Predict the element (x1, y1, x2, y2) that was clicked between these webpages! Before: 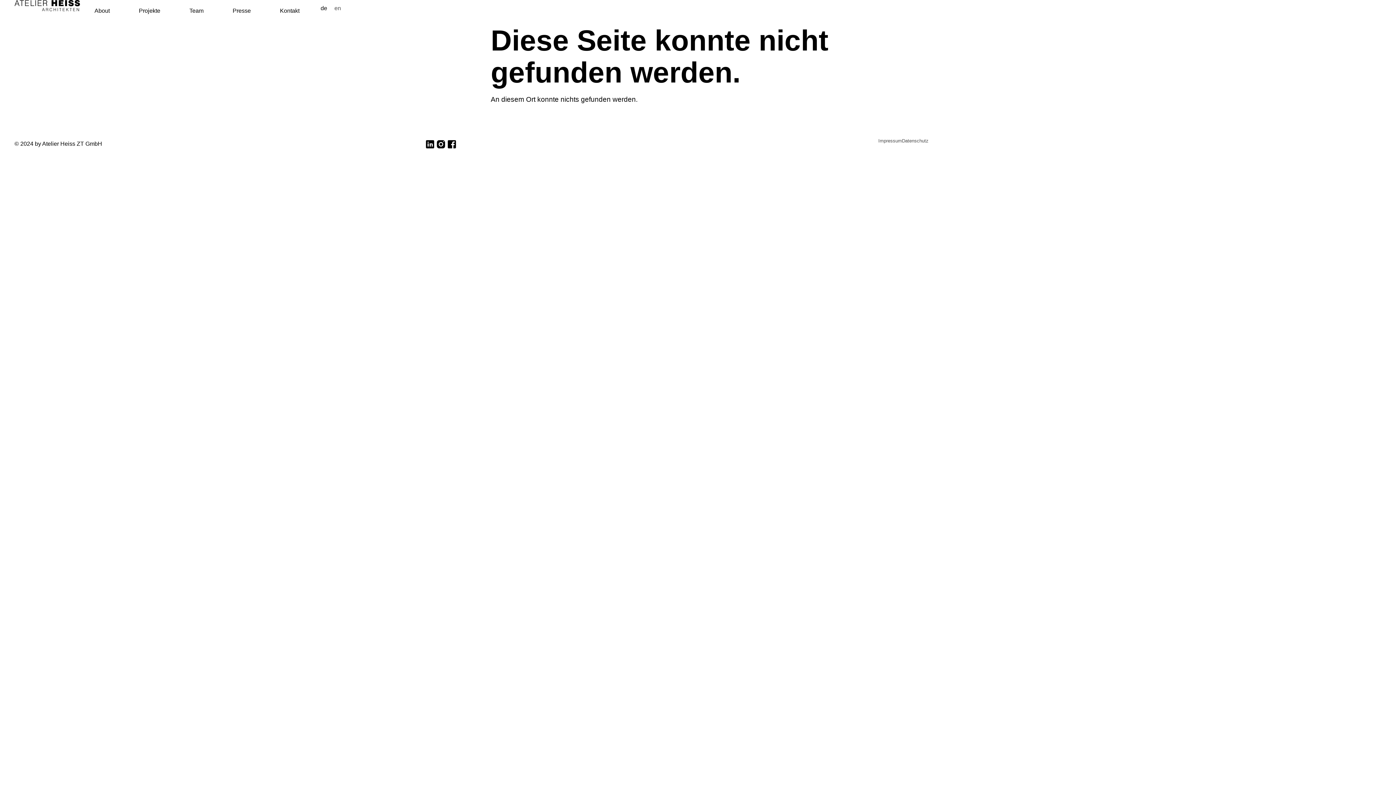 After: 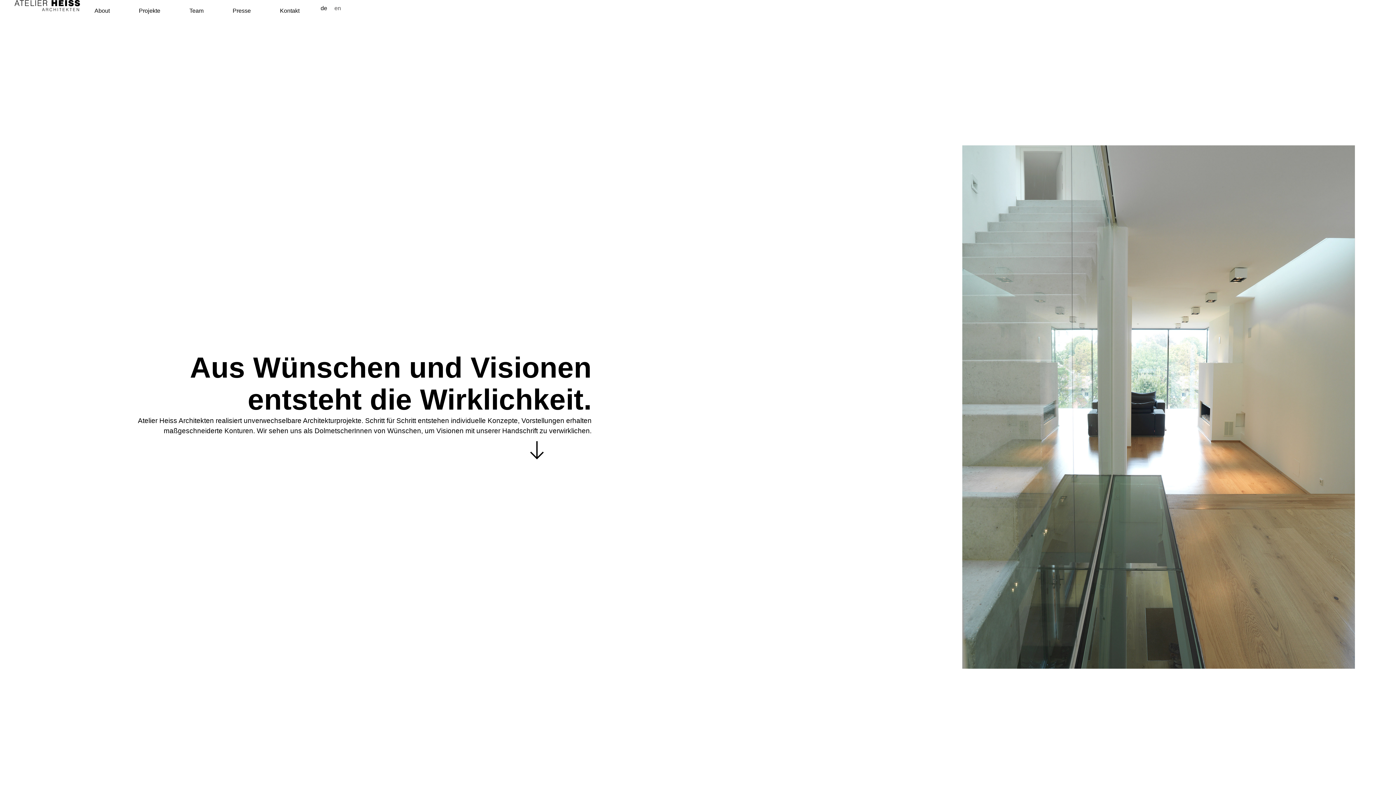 Action: bbox: (14, 0, 80, 11)